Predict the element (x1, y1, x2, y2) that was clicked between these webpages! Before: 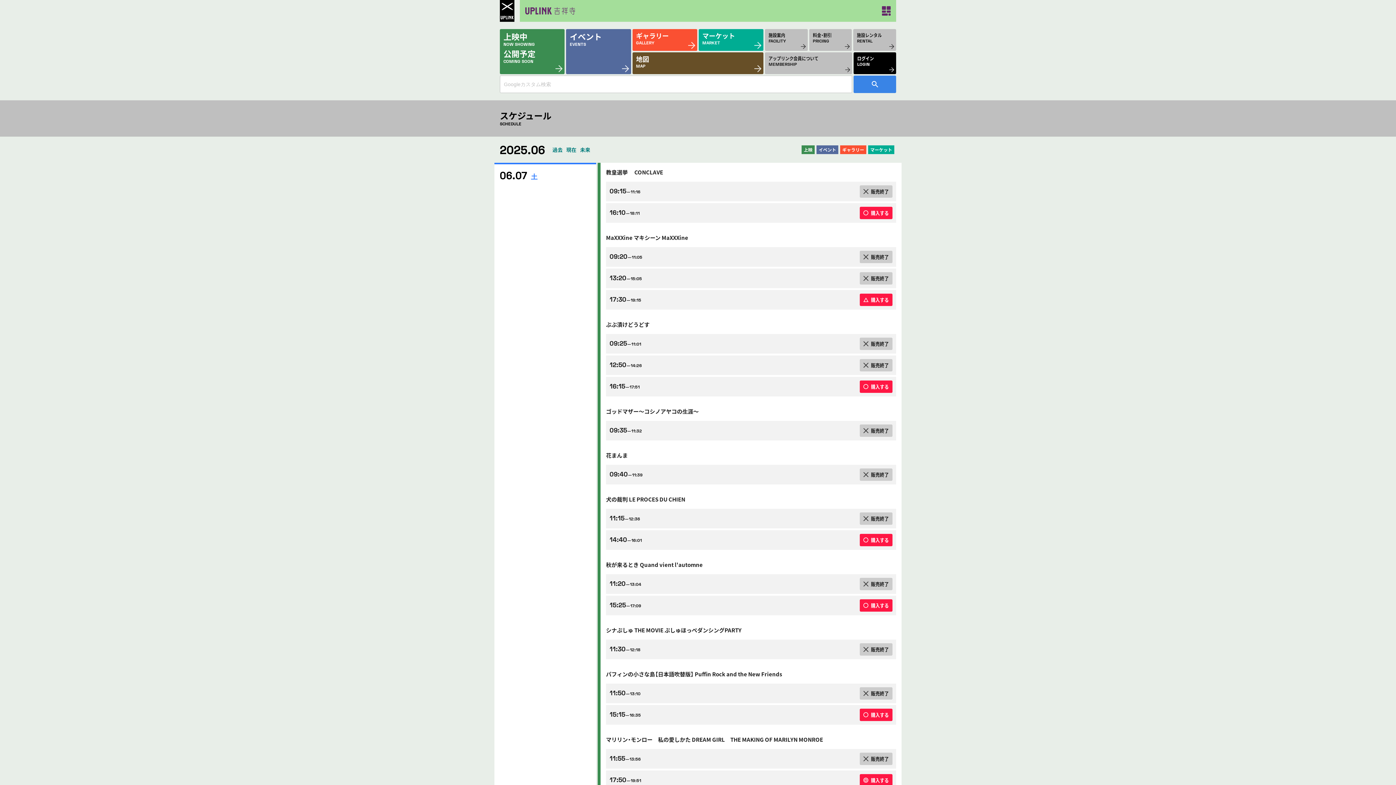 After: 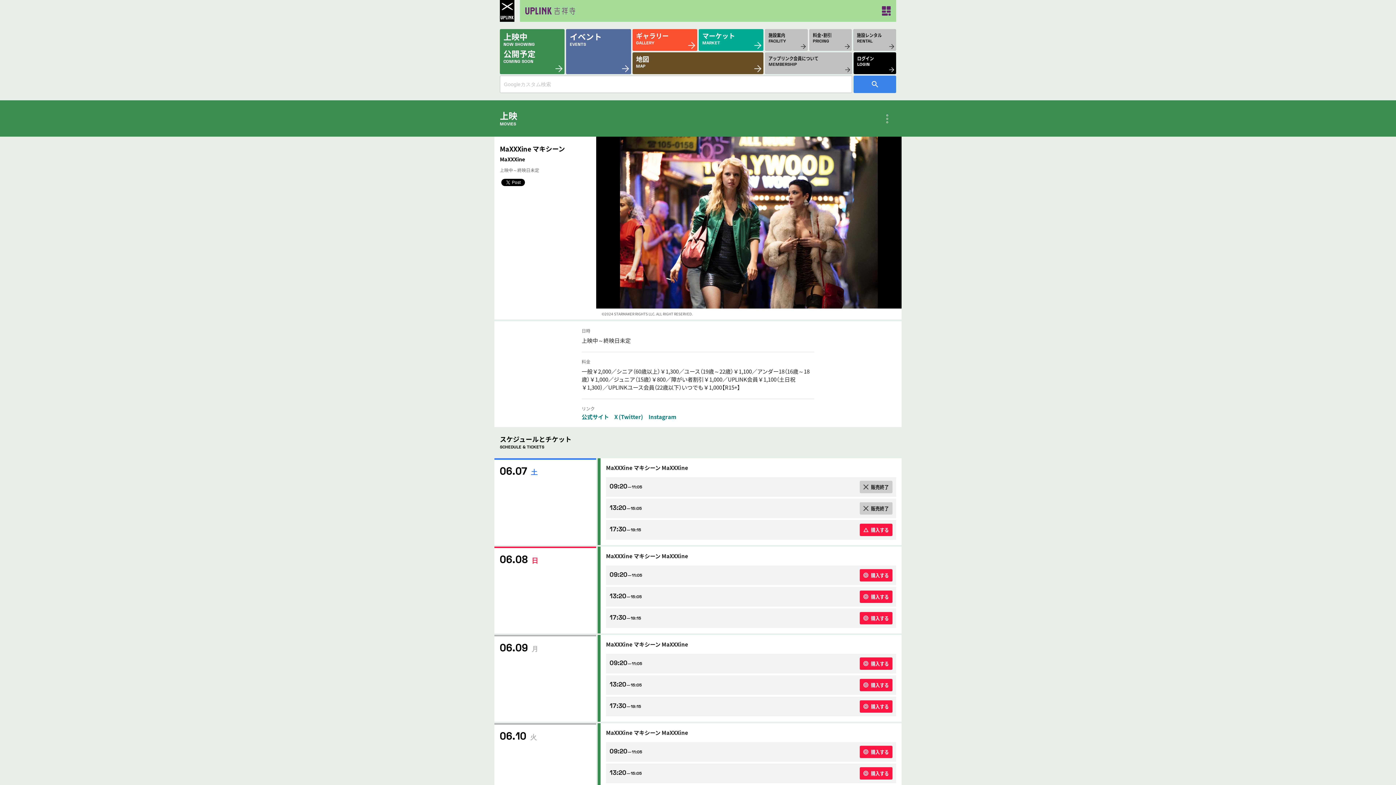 Action: bbox: (606, 233, 688, 241) label: MaXXXine マキシーン MaXXXine